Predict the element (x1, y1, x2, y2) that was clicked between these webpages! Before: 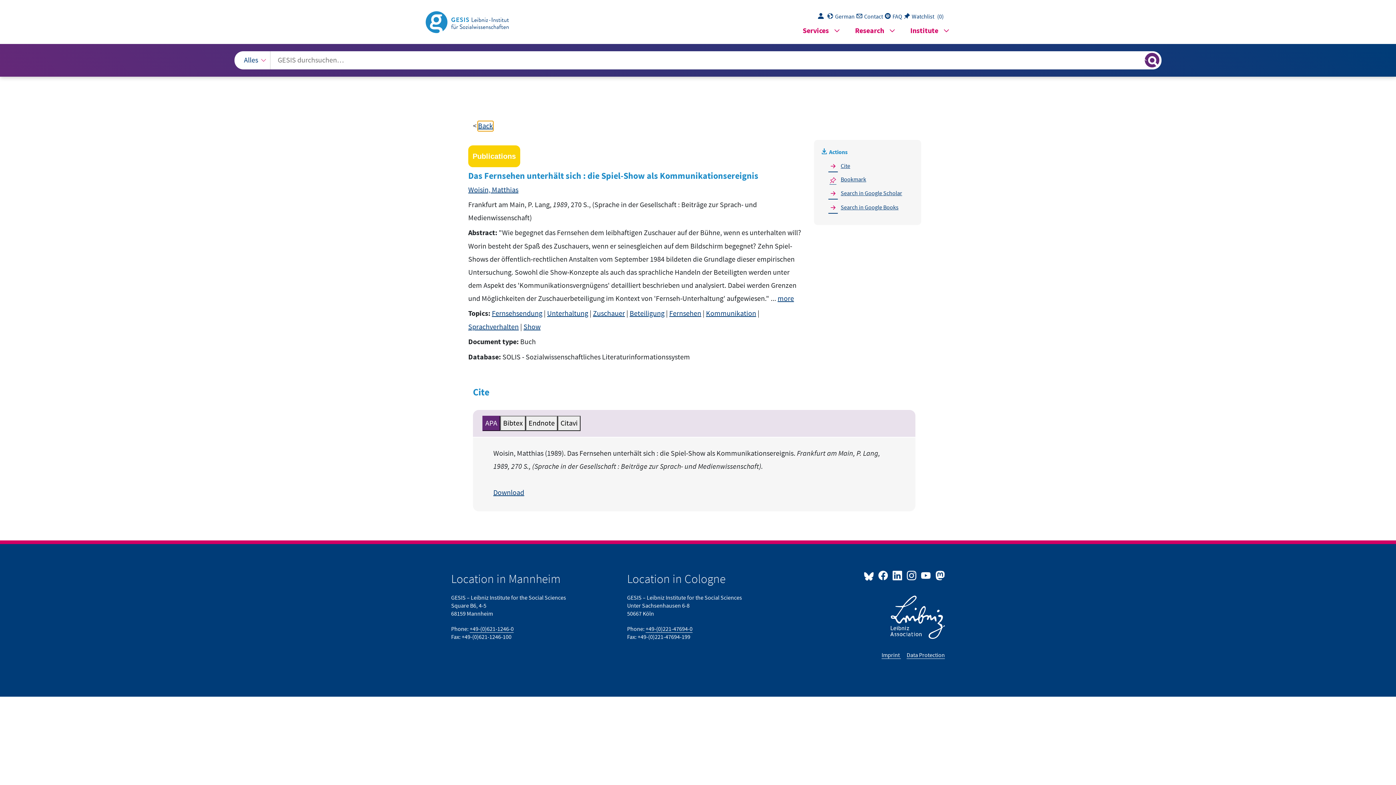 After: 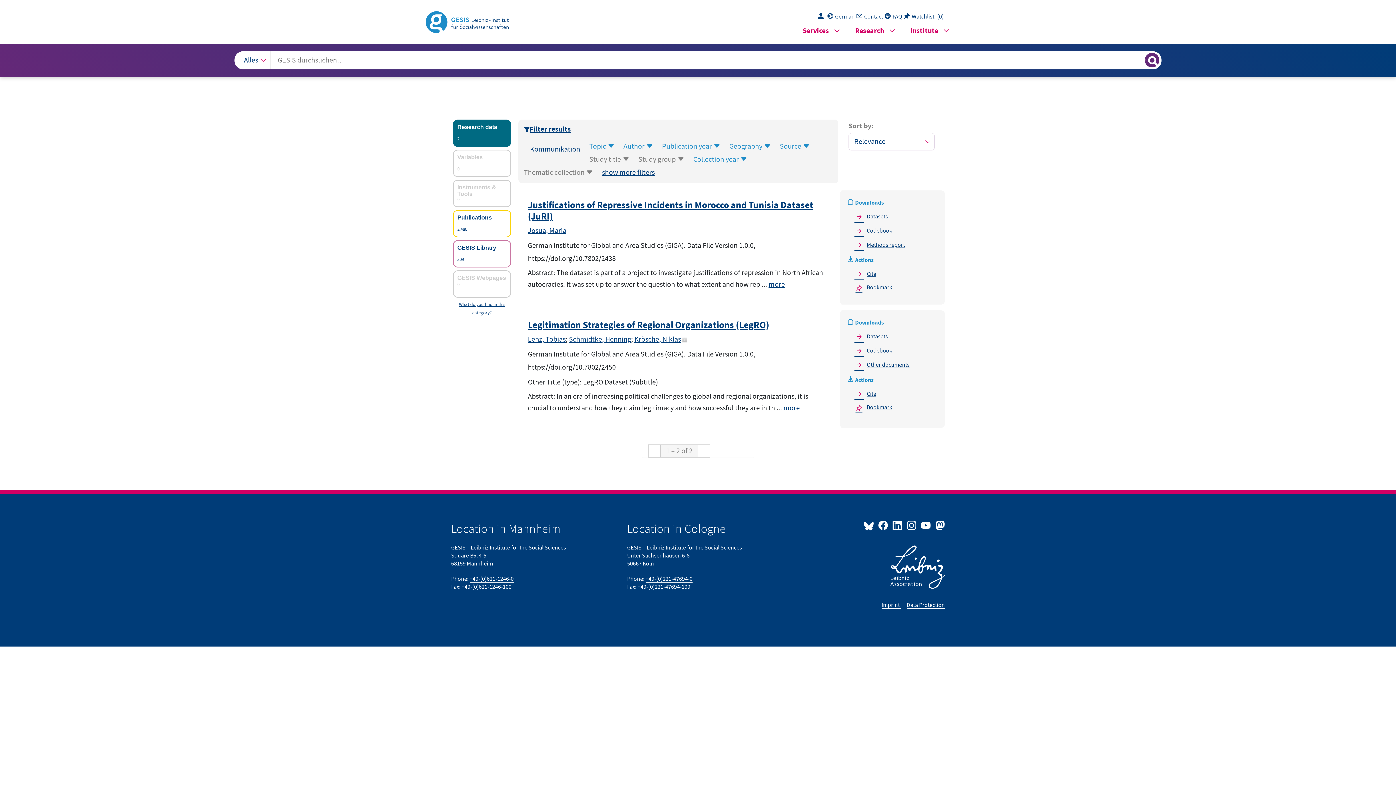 Action: bbox: (706, 309, 756, 318) label: Kommunikation